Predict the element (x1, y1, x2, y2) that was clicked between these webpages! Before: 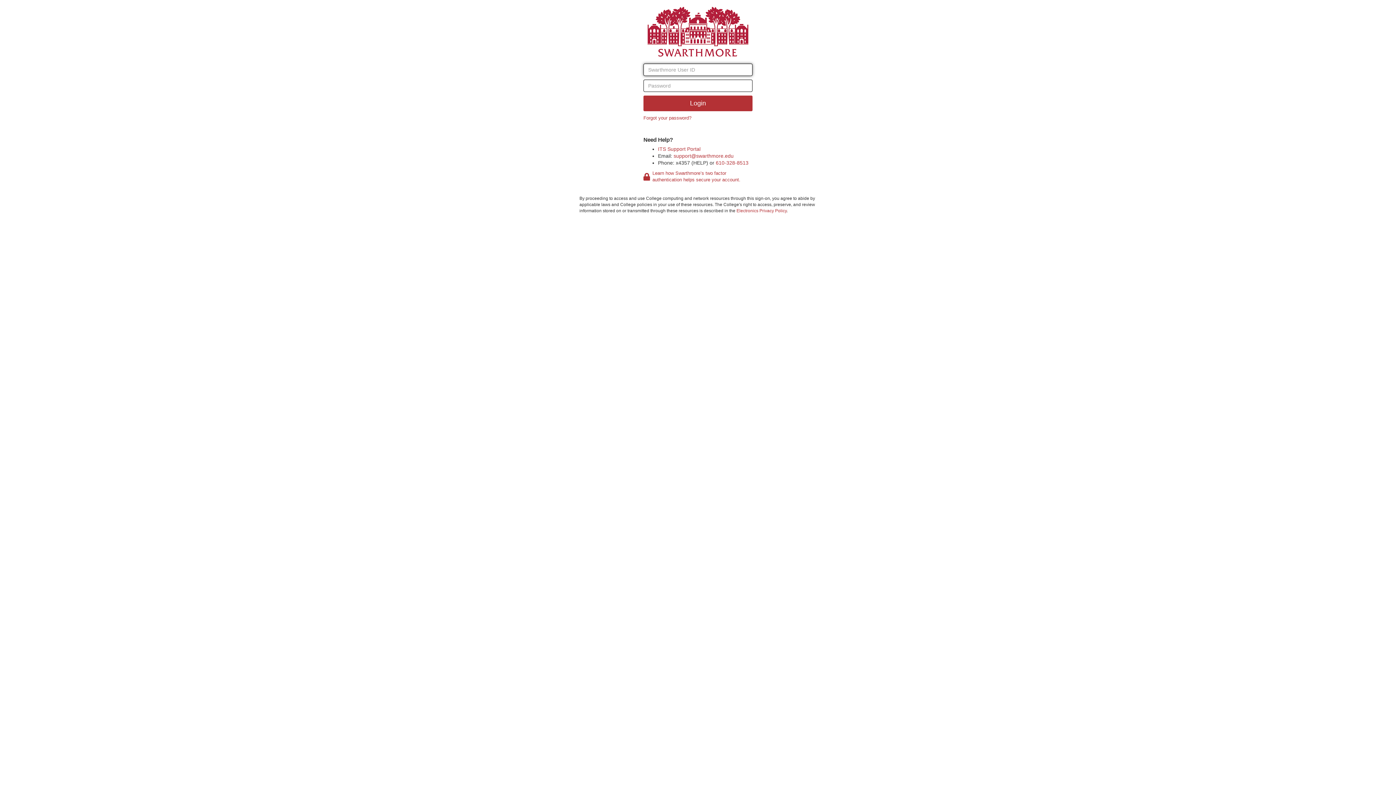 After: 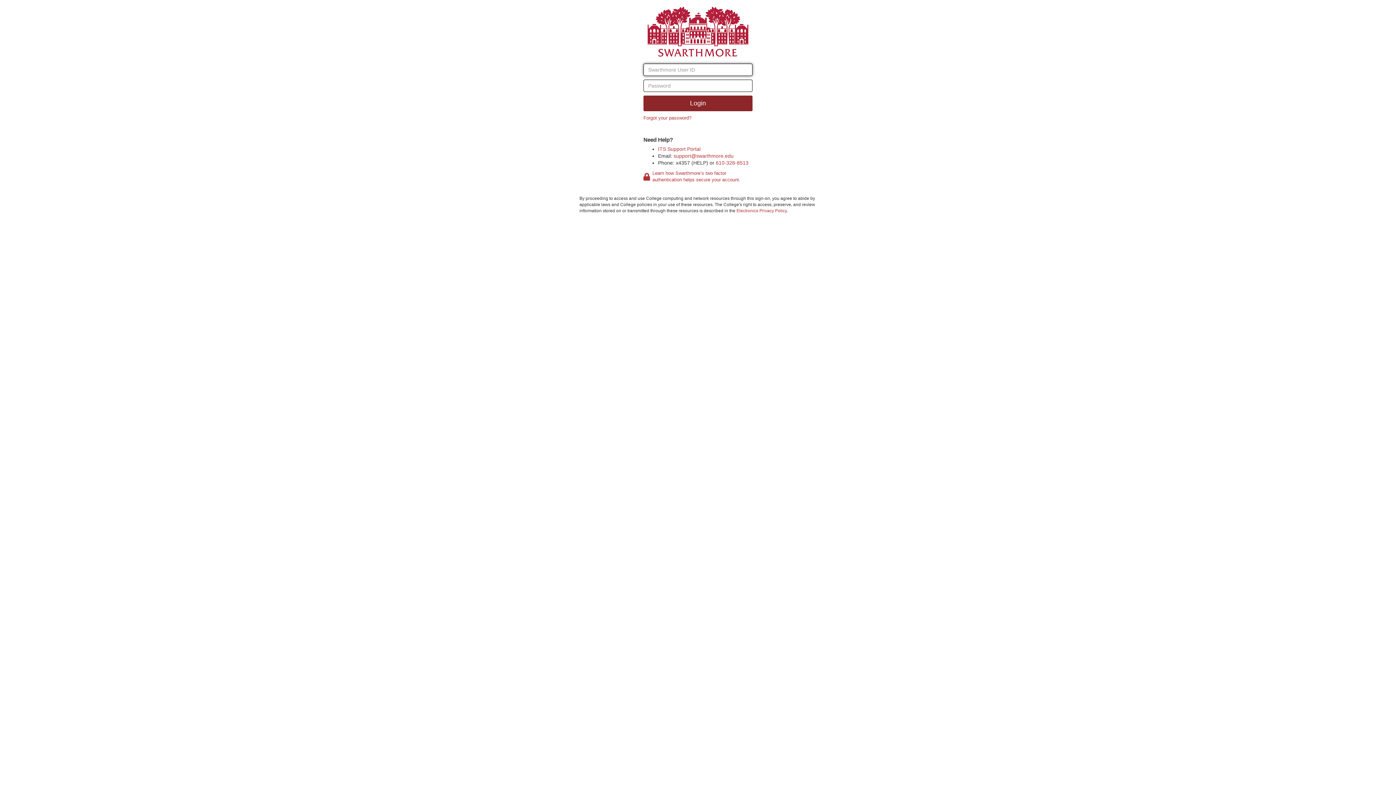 Action: label: Login bbox: (643, 95, 752, 111)